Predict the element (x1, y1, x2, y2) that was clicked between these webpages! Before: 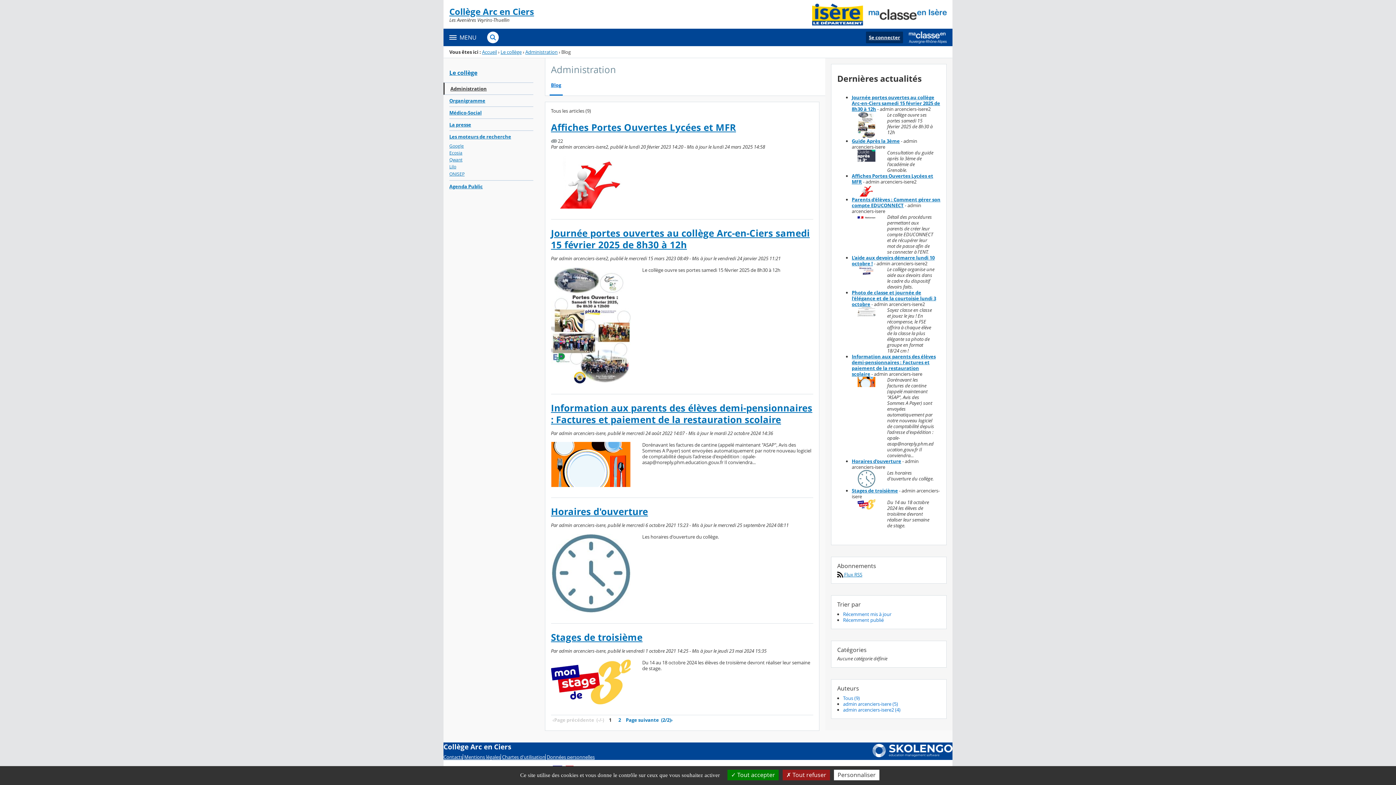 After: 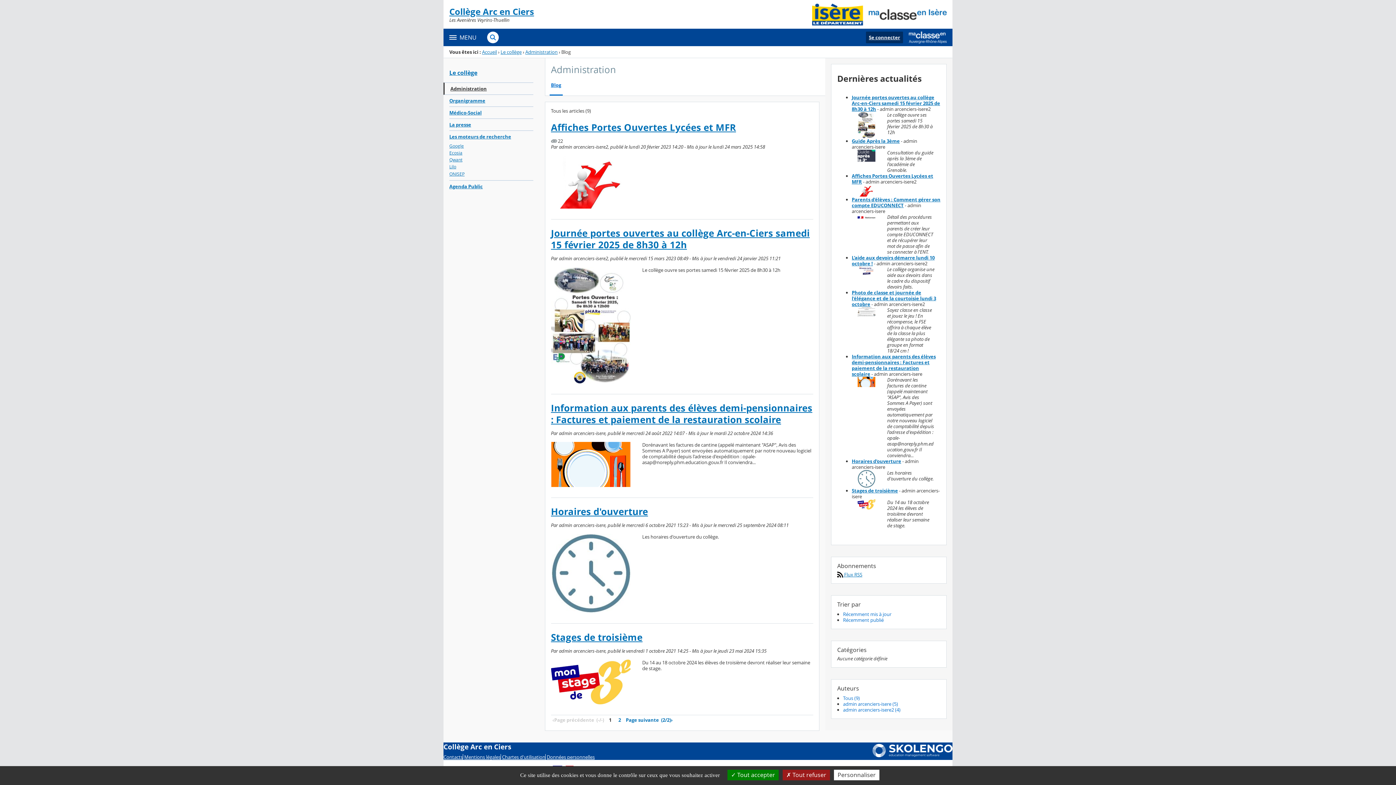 Action: label: Administration bbox: (450, 82, 533, 94)